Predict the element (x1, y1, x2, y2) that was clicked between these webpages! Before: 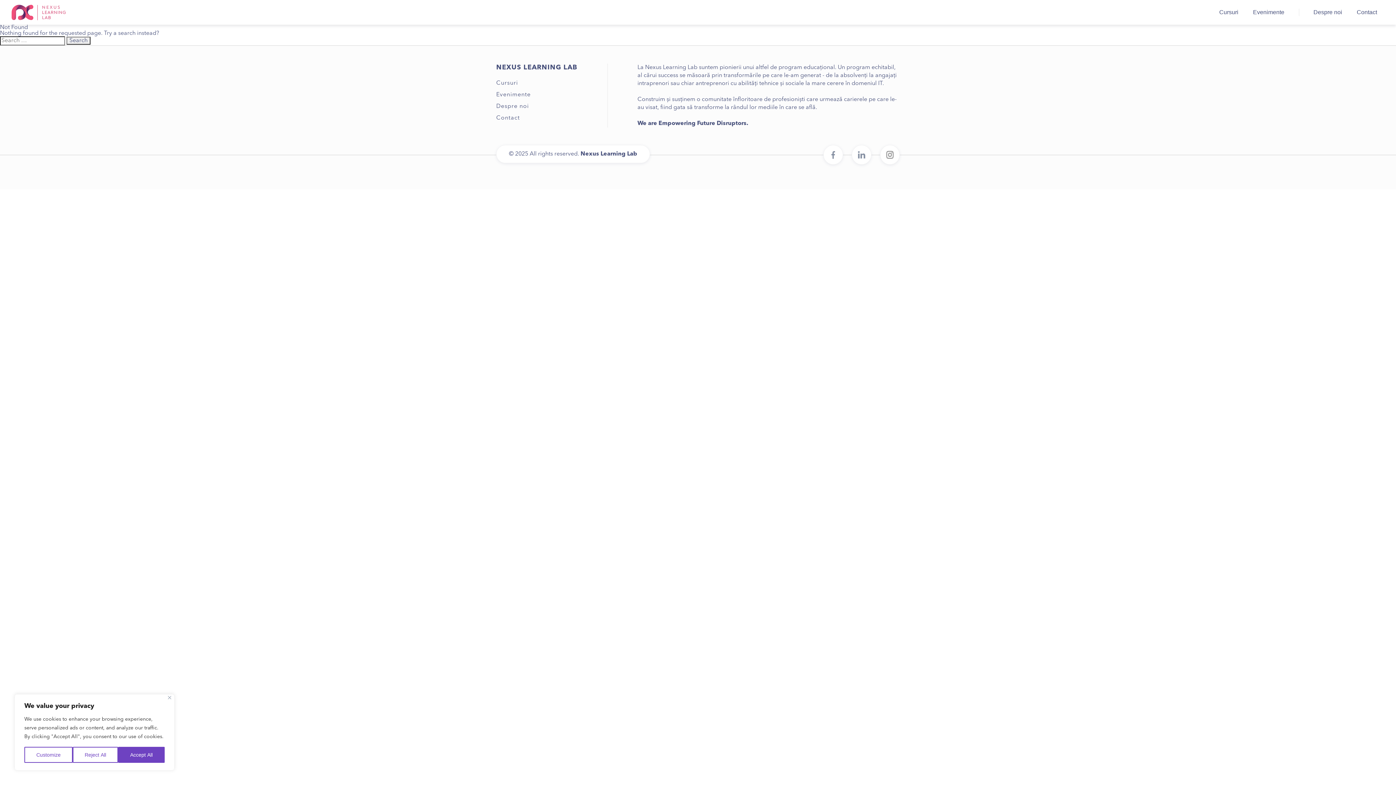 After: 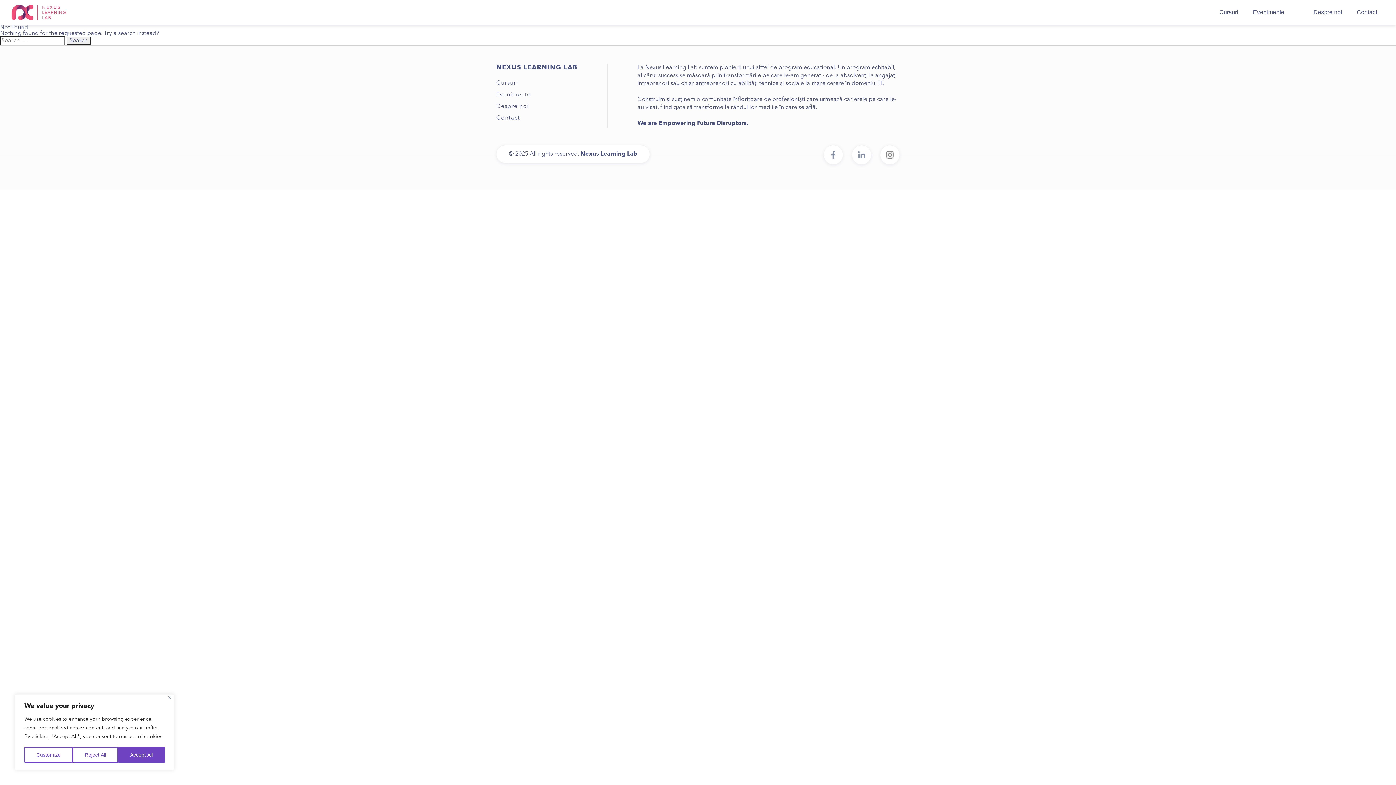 Action: bbox: (880, 145, 900, 164)